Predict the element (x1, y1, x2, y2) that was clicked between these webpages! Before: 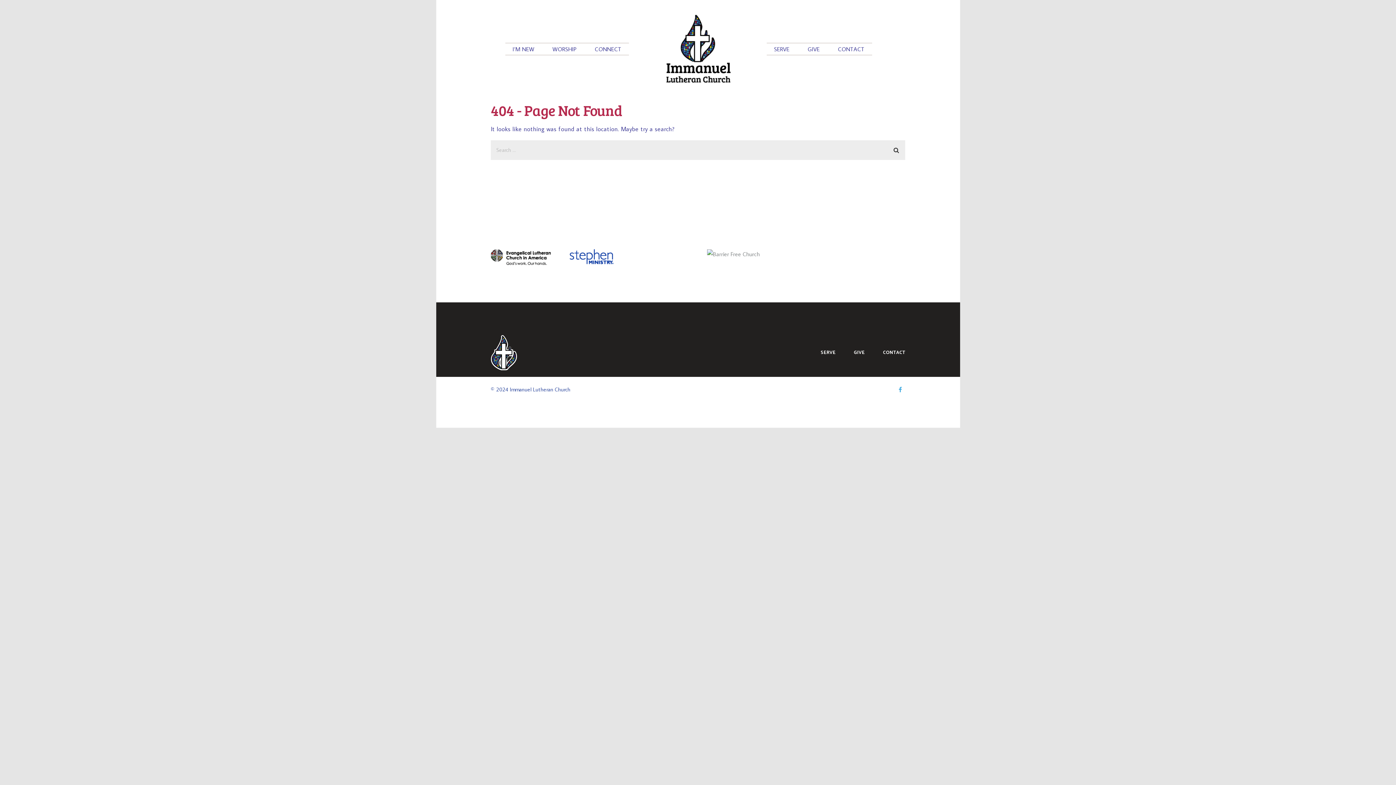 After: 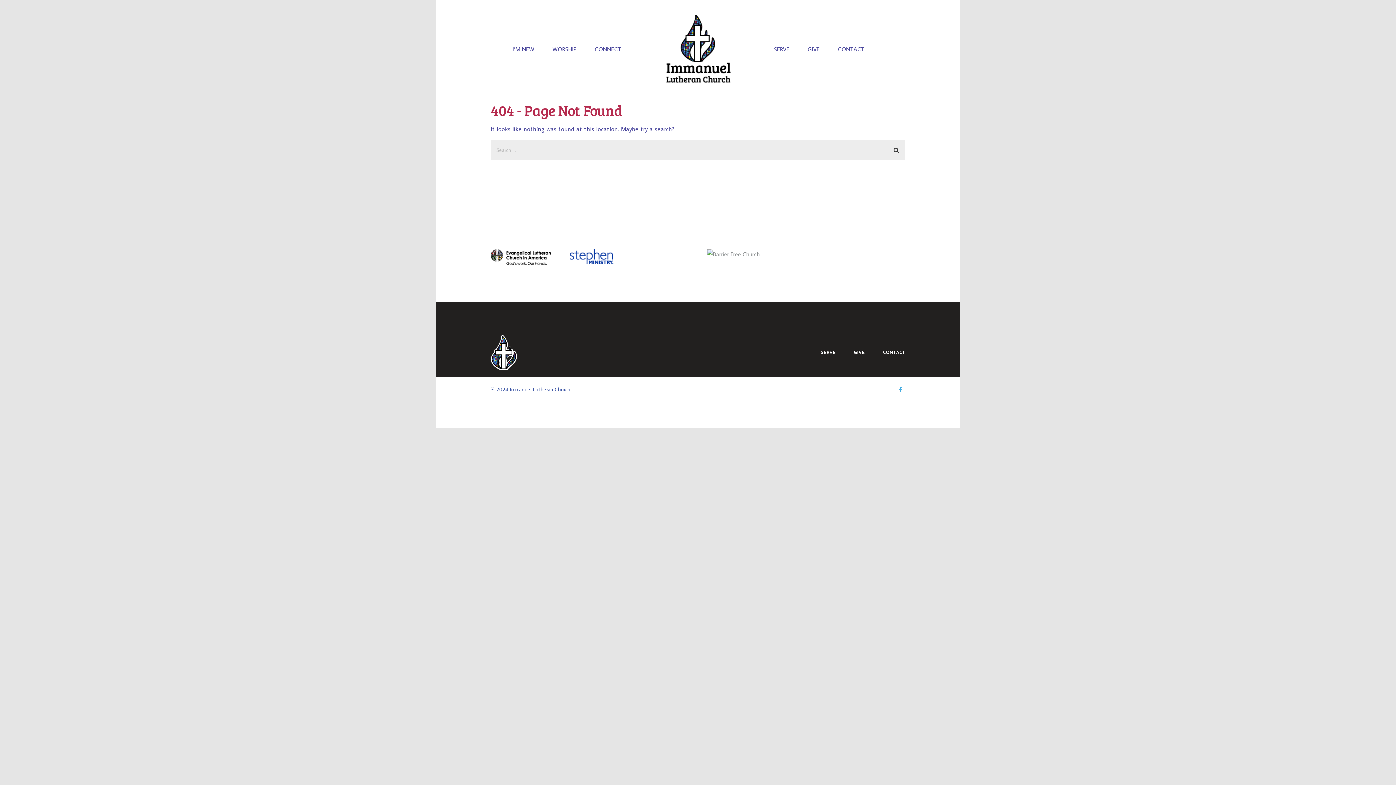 Action: bbox: (561, 249, 621, 266)